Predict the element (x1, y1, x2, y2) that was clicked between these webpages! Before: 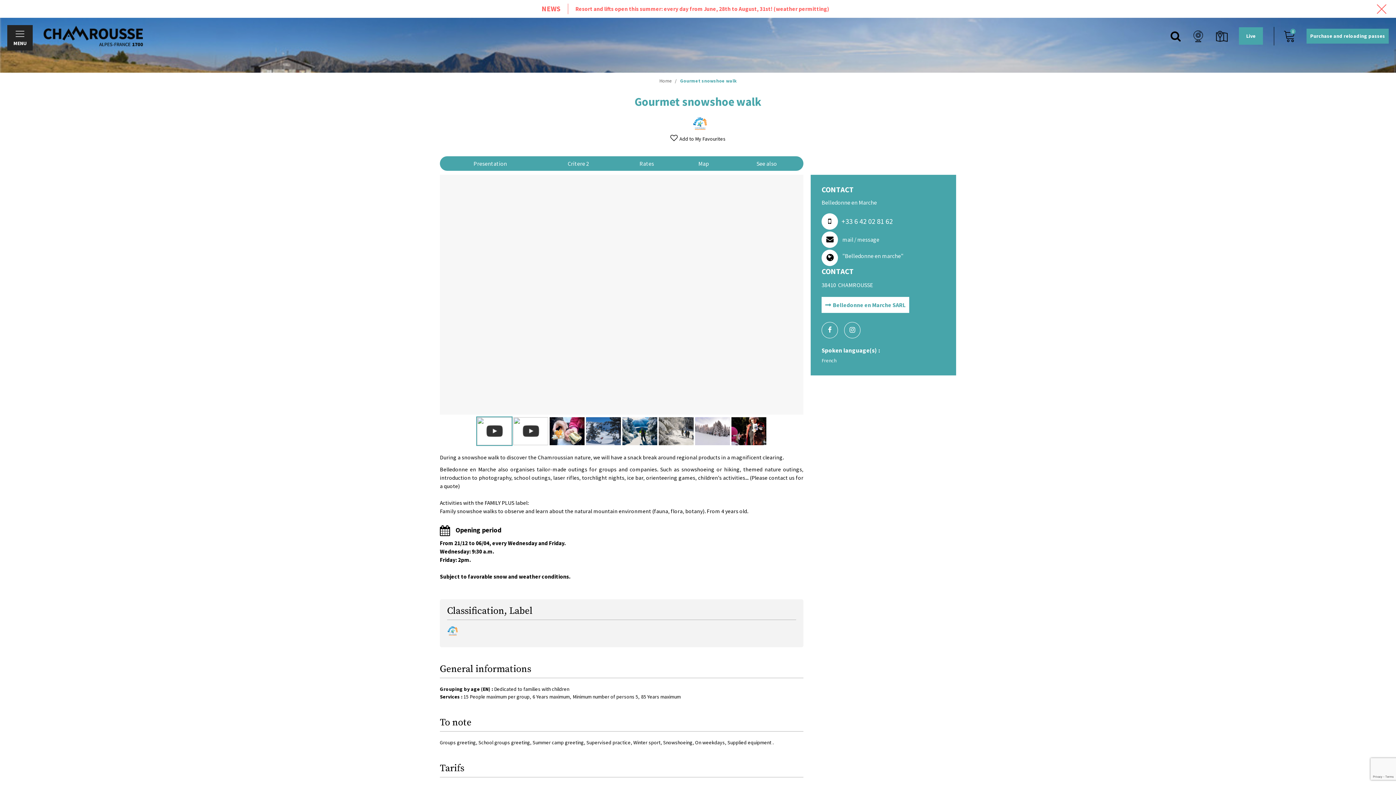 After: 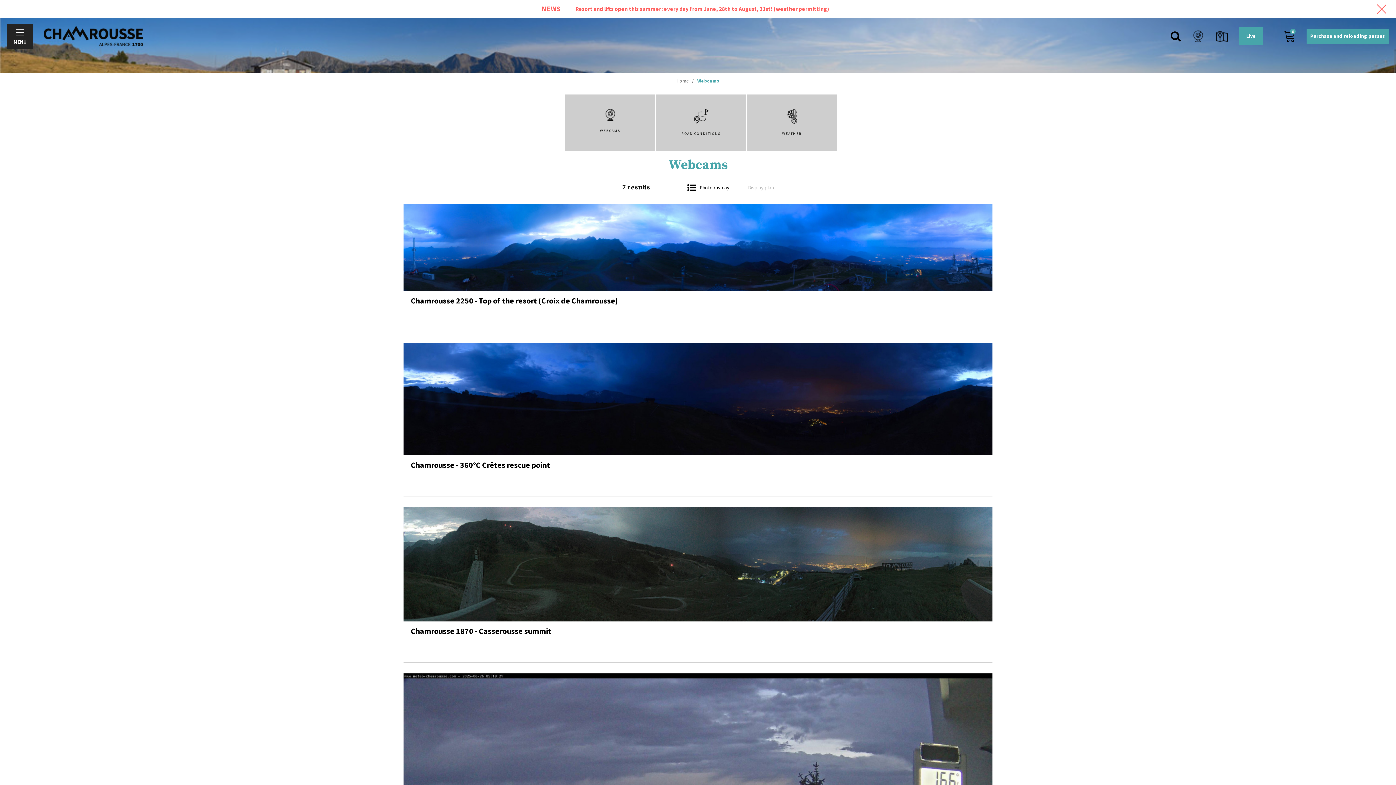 Action: label: Webcams bbox: (1192, 29, 1204, 42)